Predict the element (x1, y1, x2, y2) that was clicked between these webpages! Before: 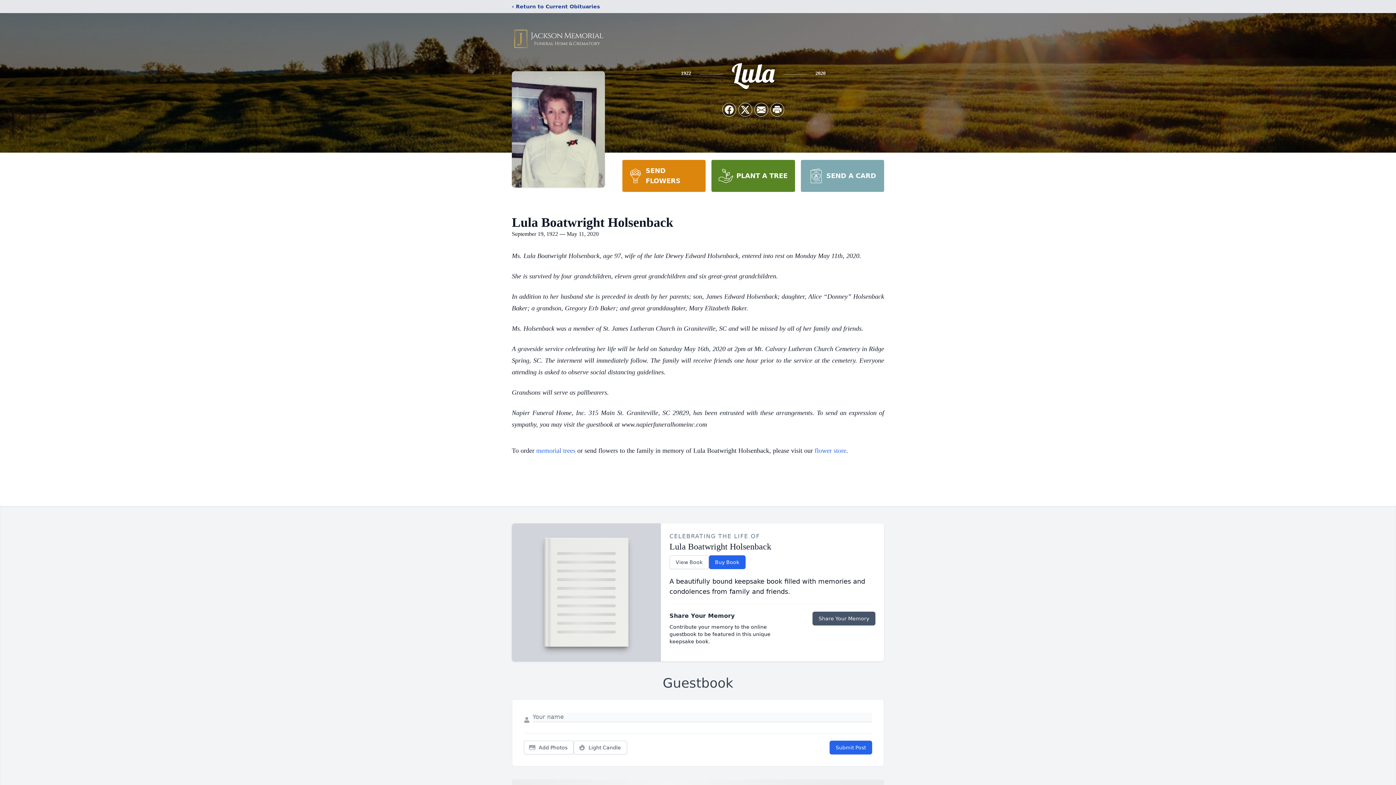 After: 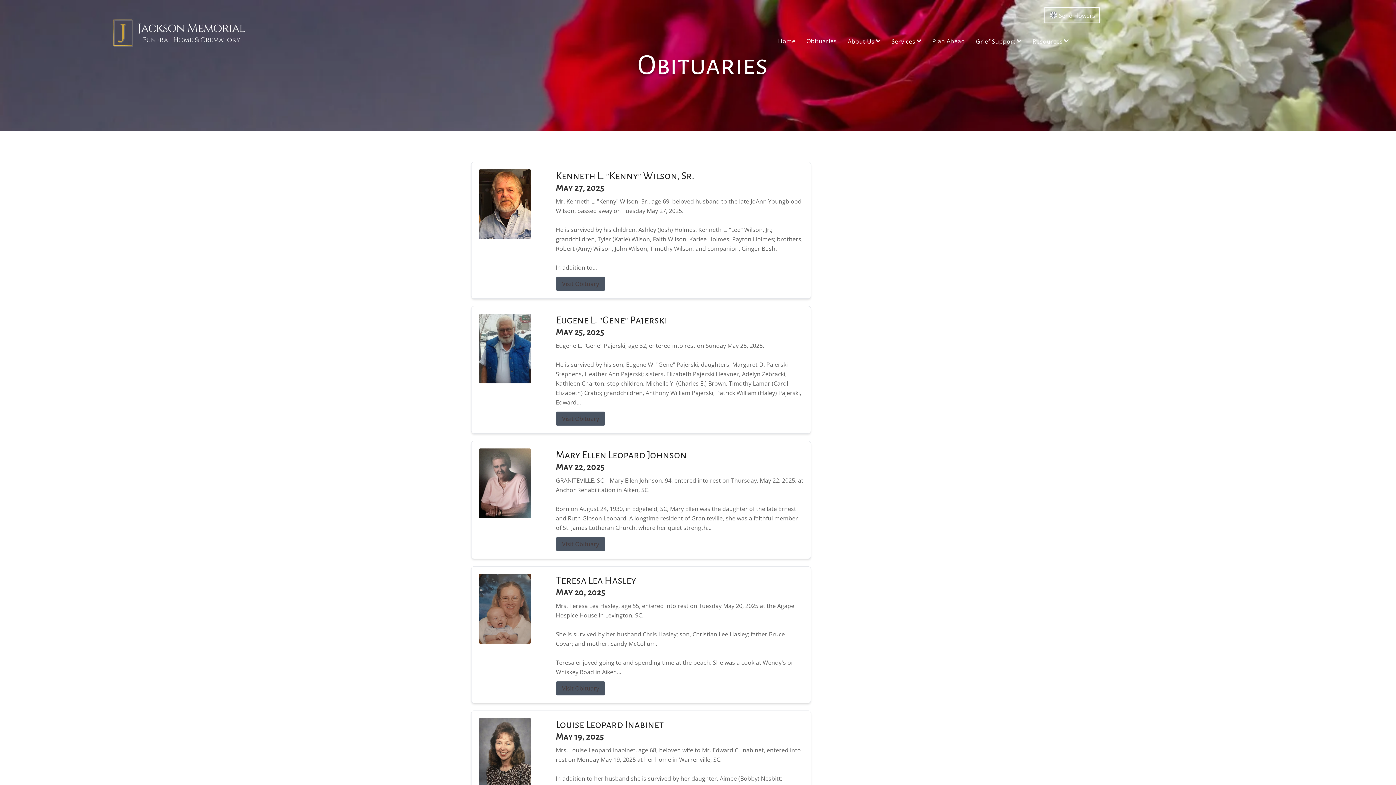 Action: bbox: (512, 2, 600, 10) label: ‹ Return to Current Obituaries